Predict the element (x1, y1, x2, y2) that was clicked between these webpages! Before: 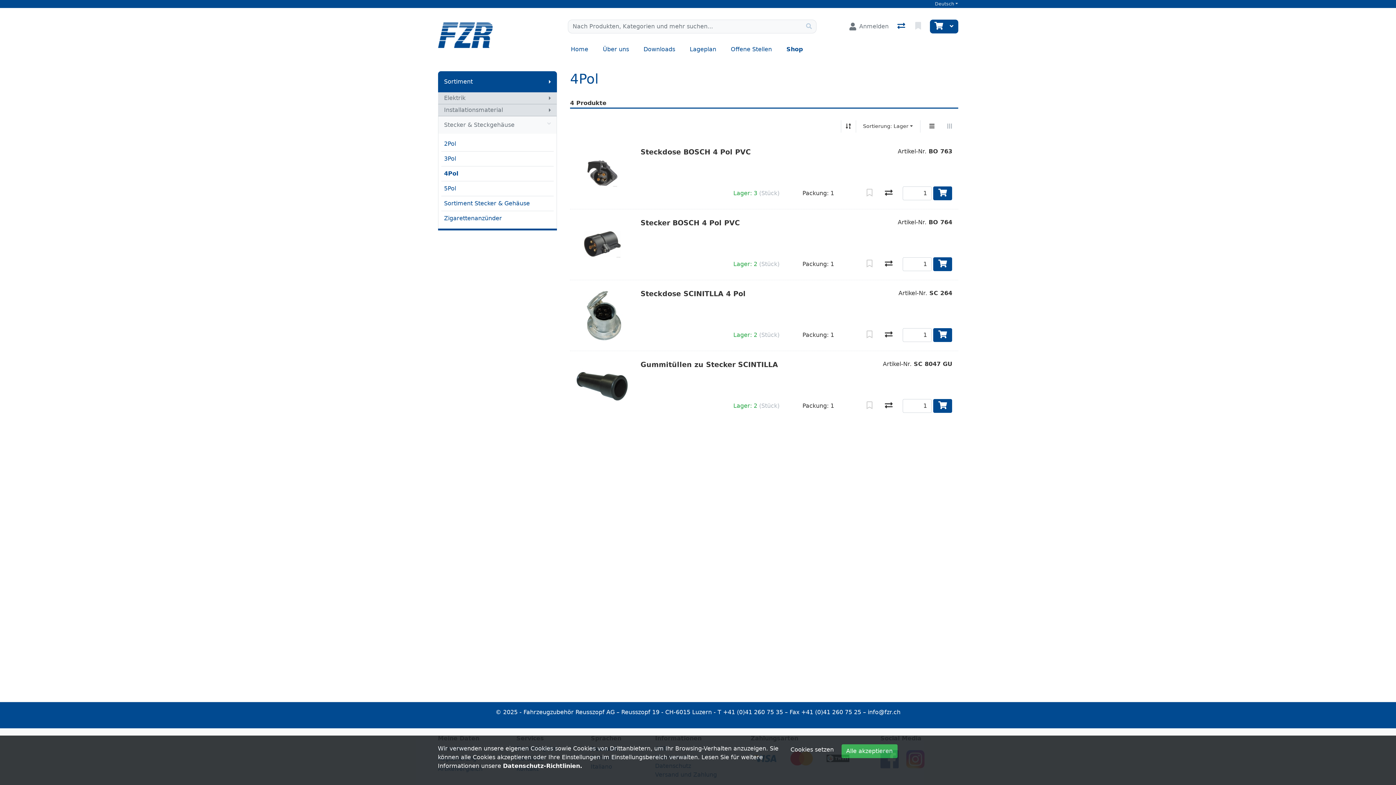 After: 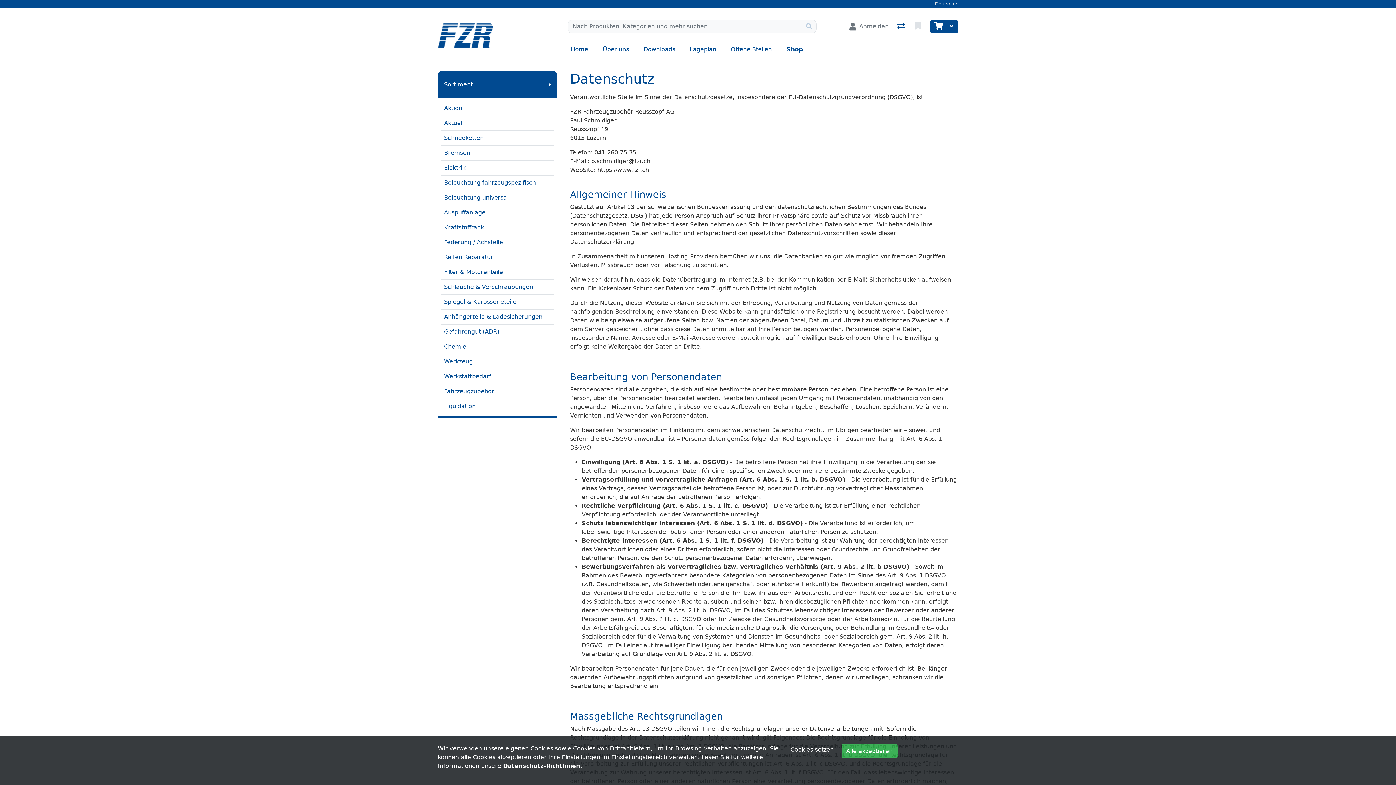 Action: label: Datenschutz-Richtlinien. bbox: (503, 762, 582, 769)